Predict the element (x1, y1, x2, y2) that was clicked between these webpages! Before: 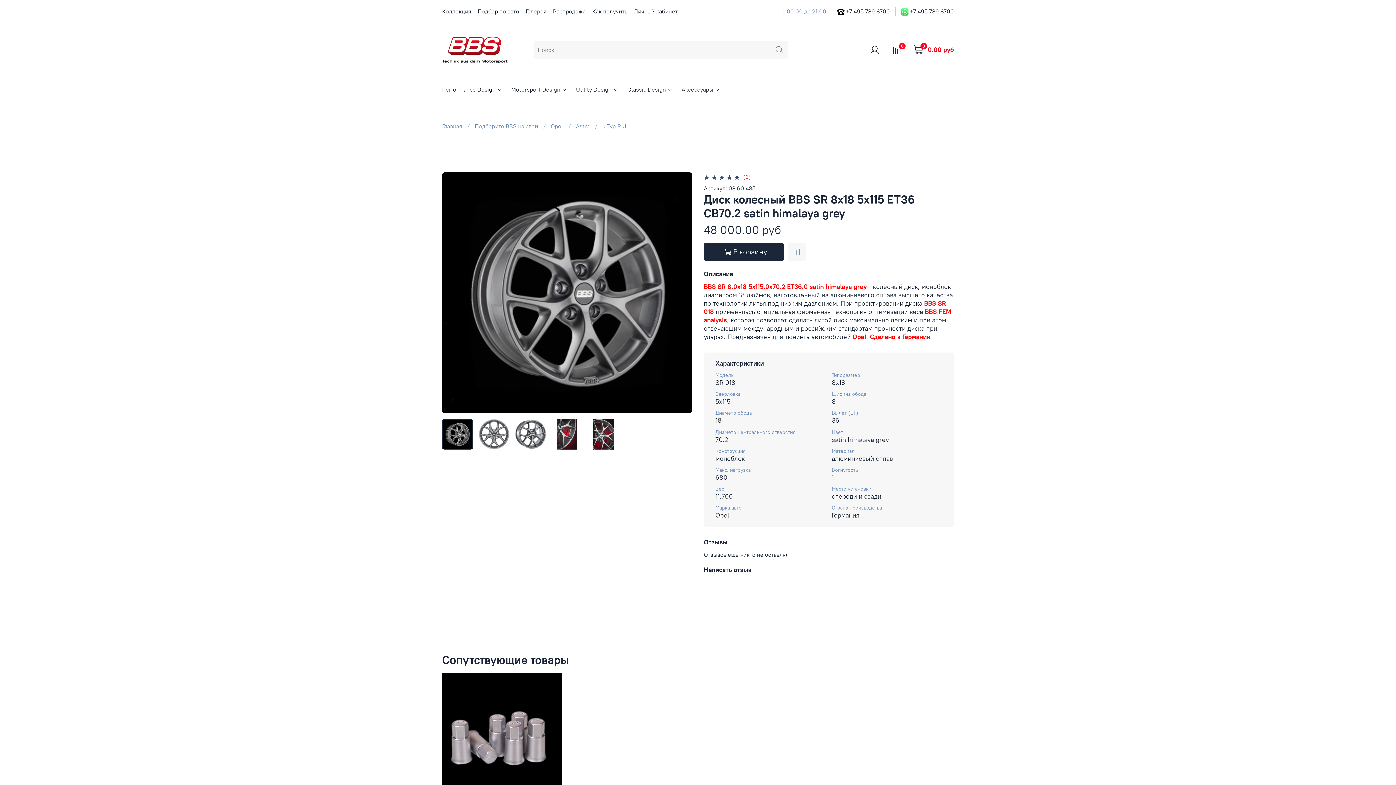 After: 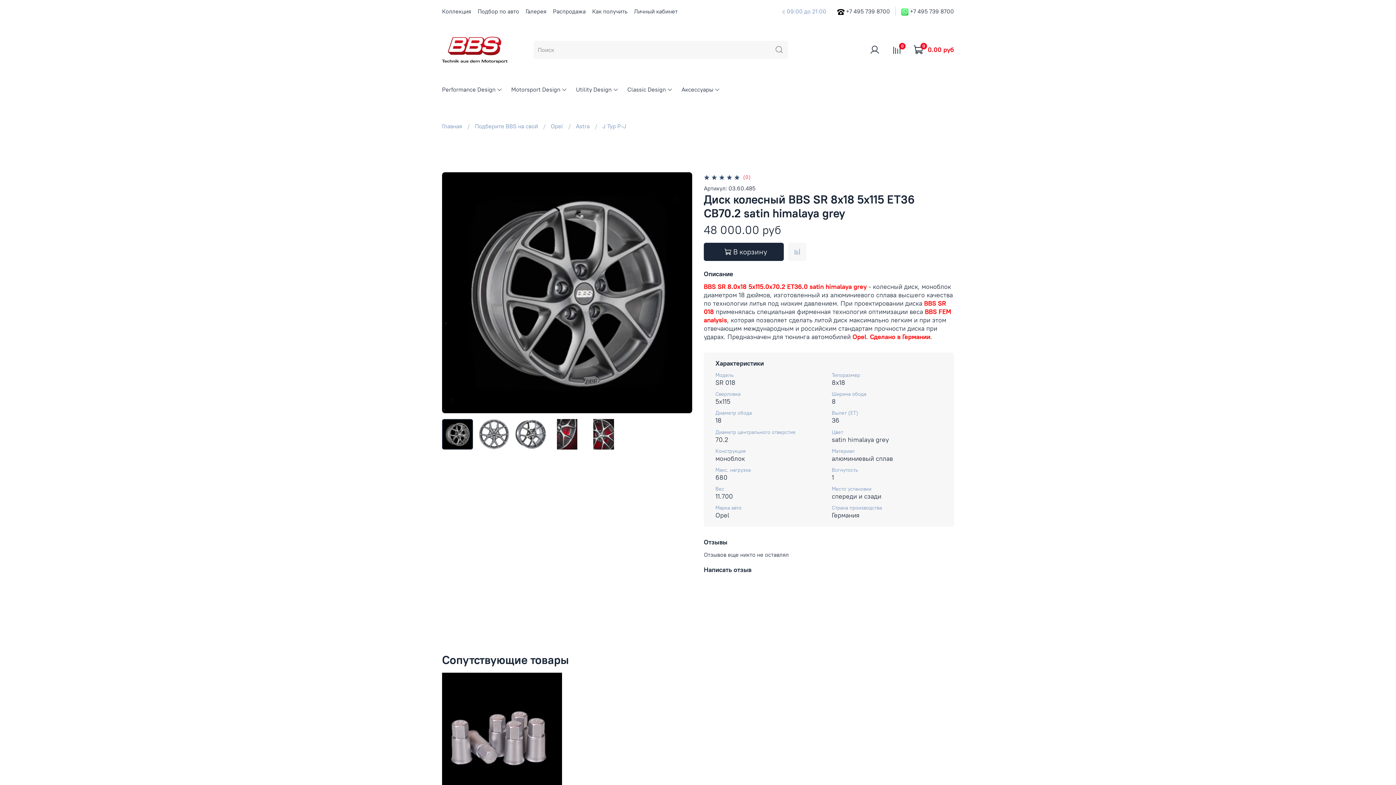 Action: label: +7 495 739 8700 bbox: (846, 7, 890, 14)